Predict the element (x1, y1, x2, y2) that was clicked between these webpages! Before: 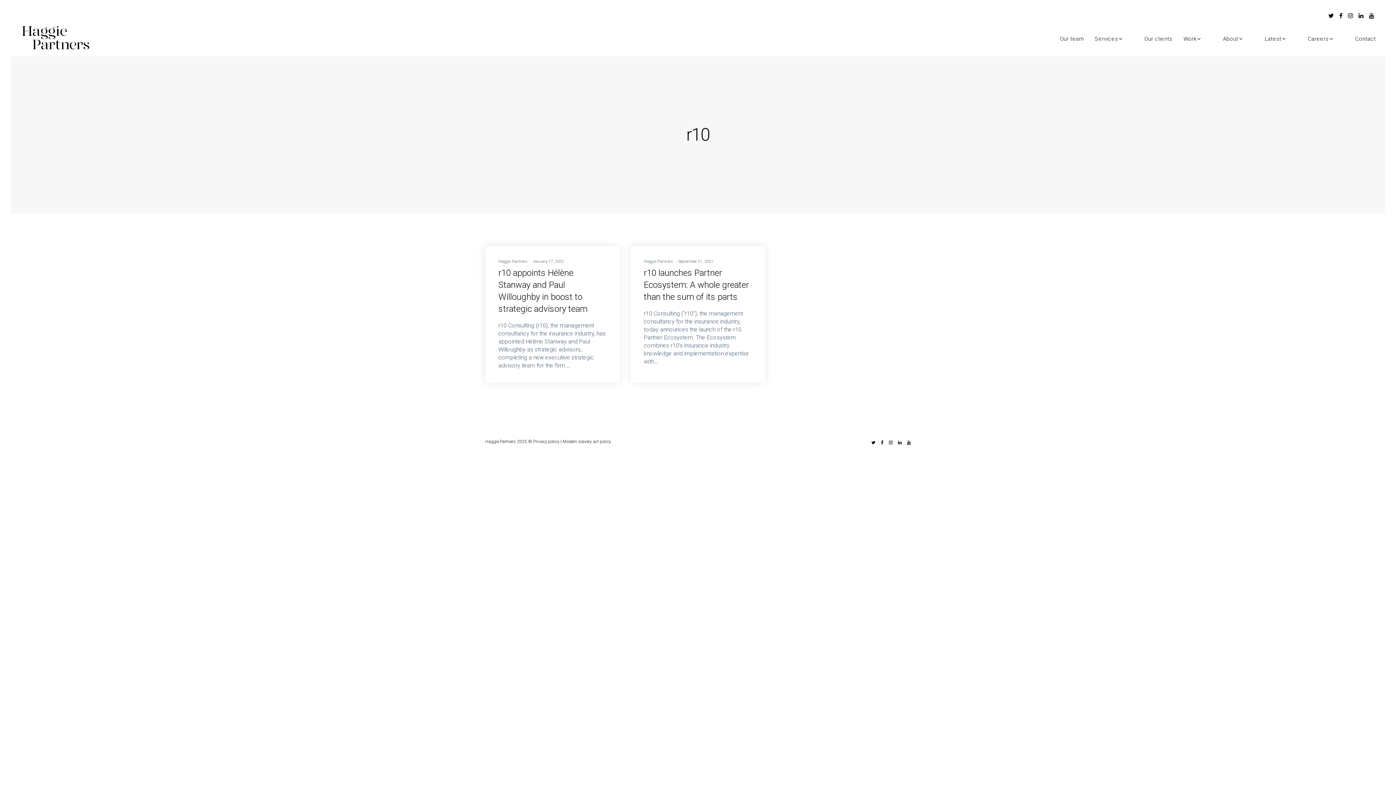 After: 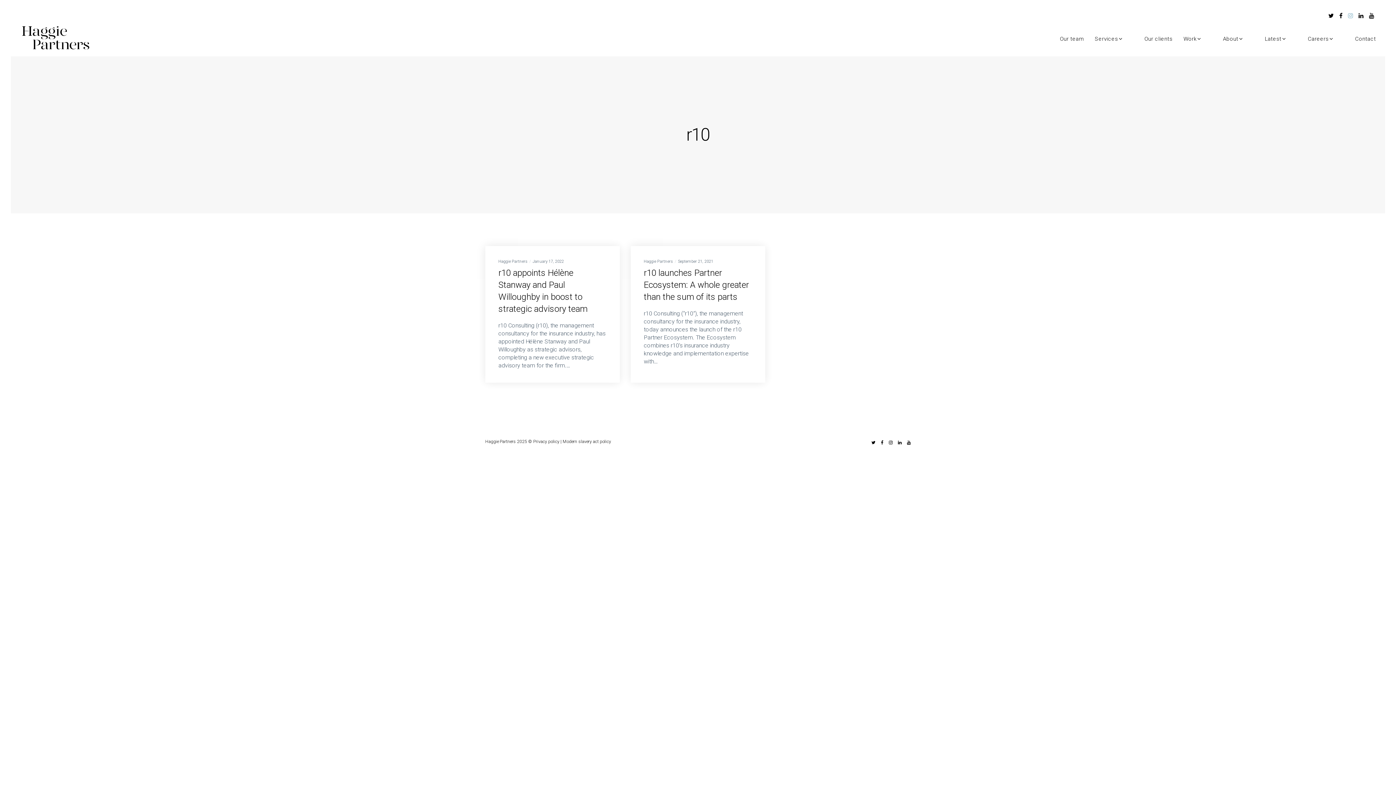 Action: bbox: (1348, 12, 1353, 18)